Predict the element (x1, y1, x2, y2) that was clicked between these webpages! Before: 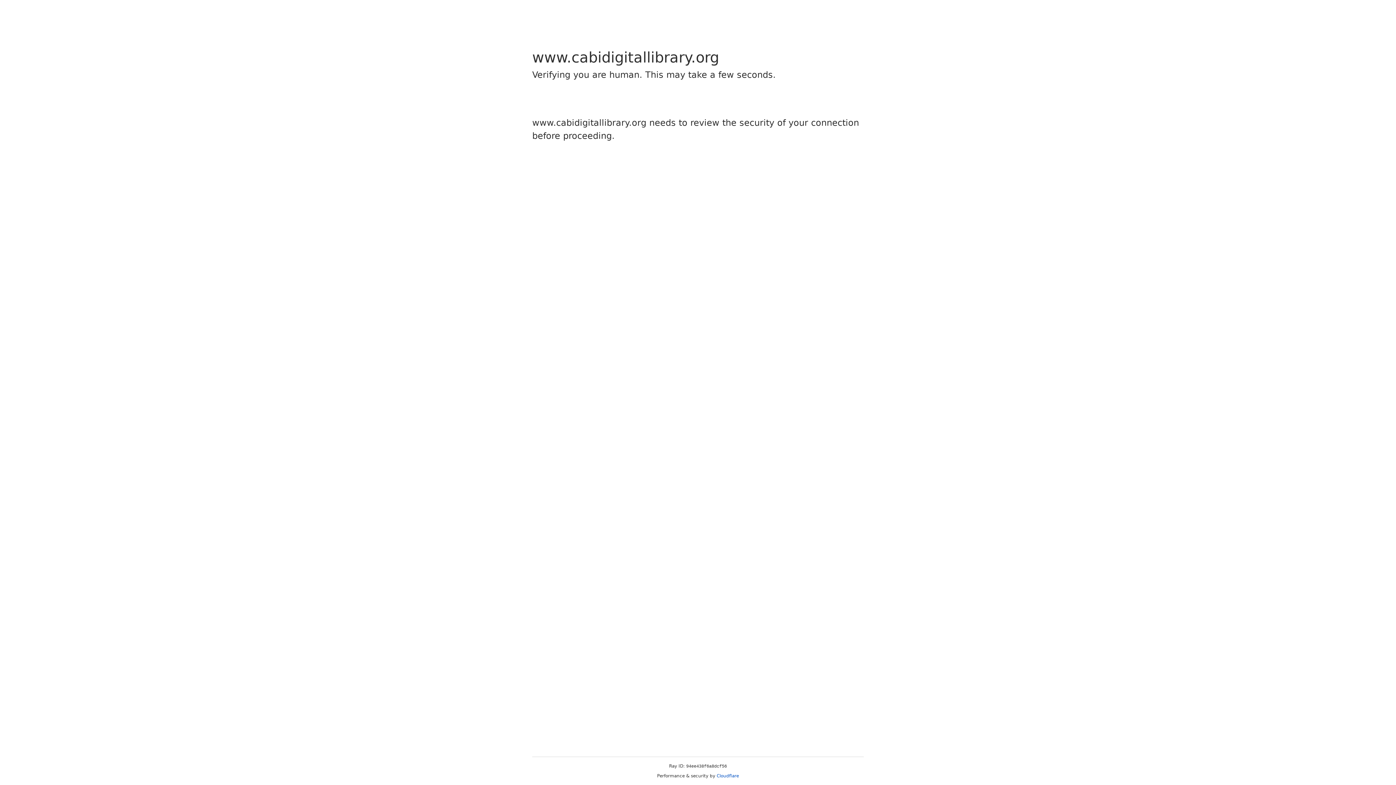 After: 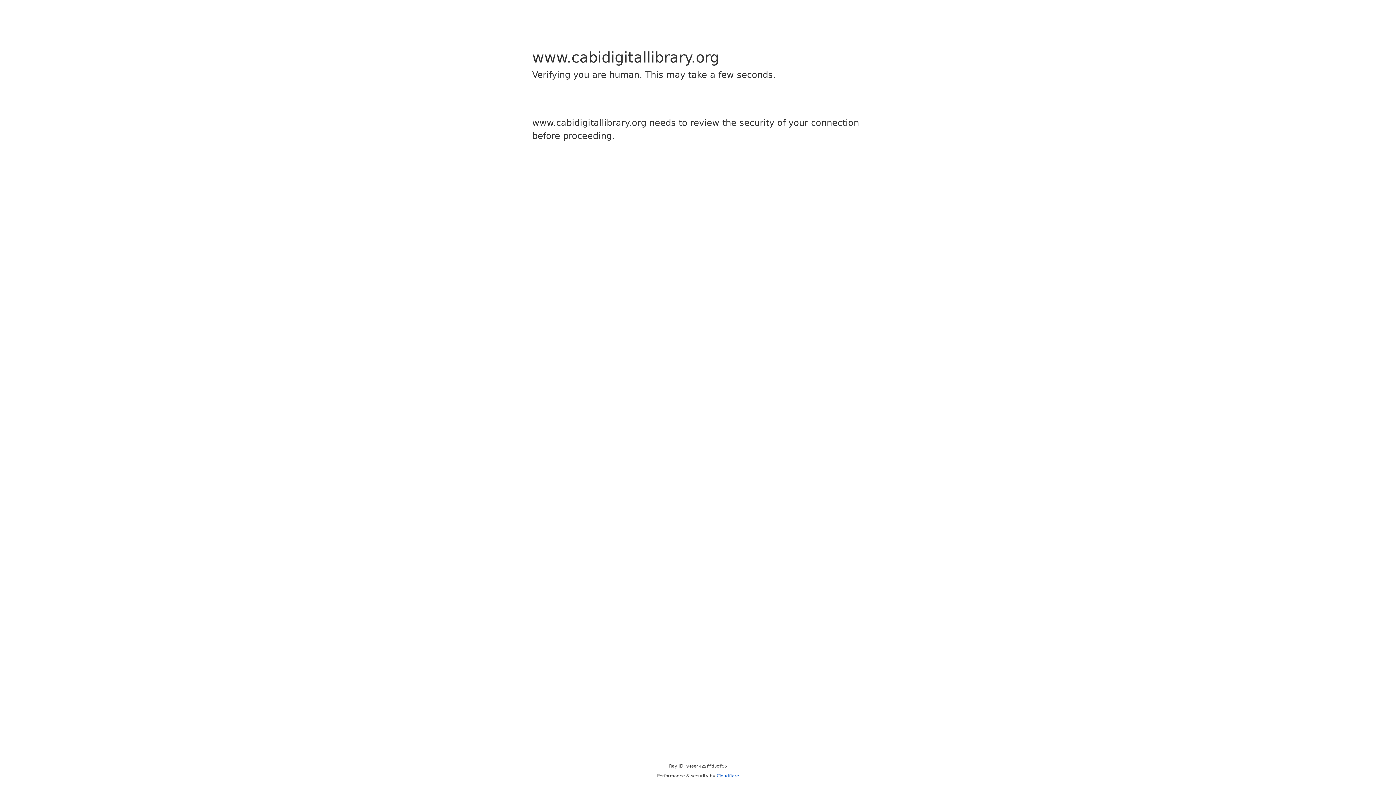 Action: label: Cloudflare bbox: (716, 773, 739, 778)